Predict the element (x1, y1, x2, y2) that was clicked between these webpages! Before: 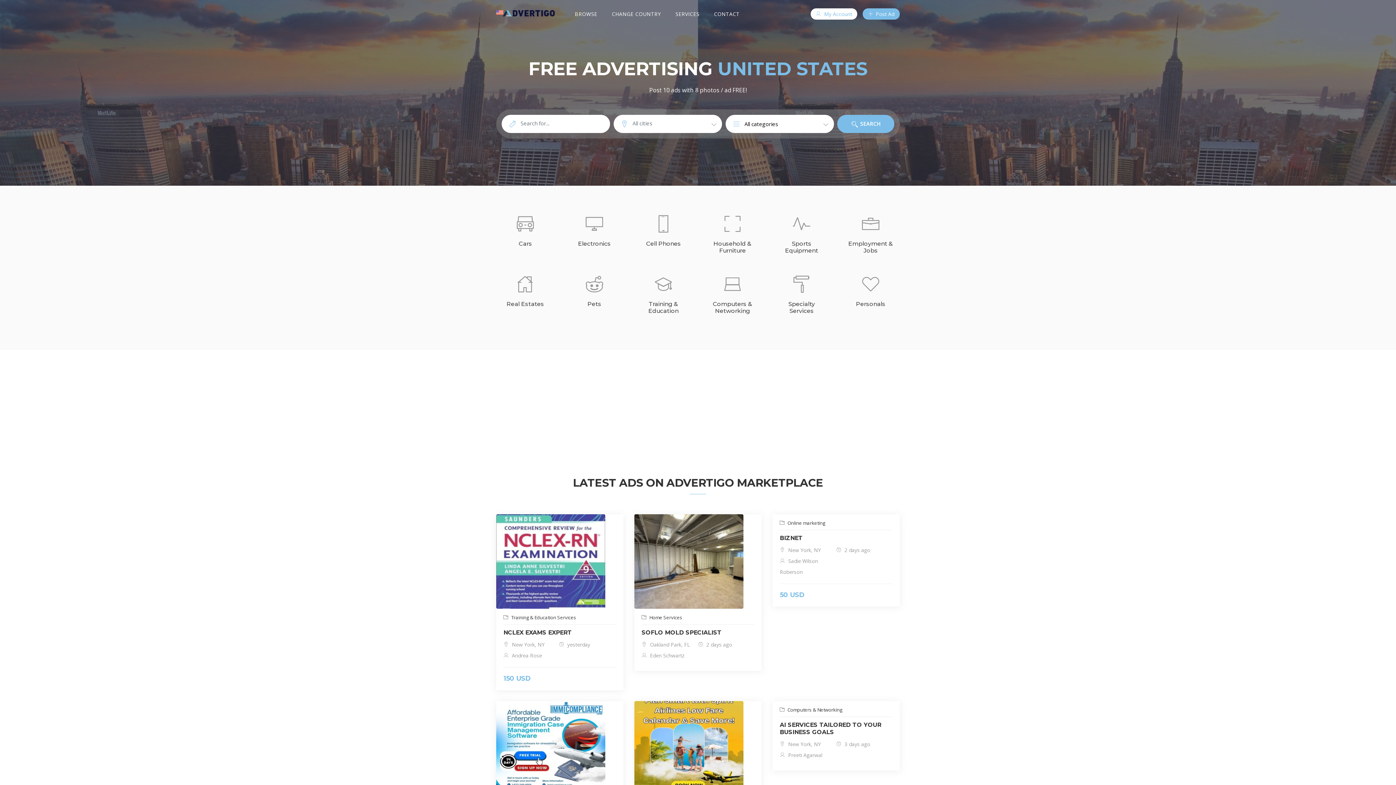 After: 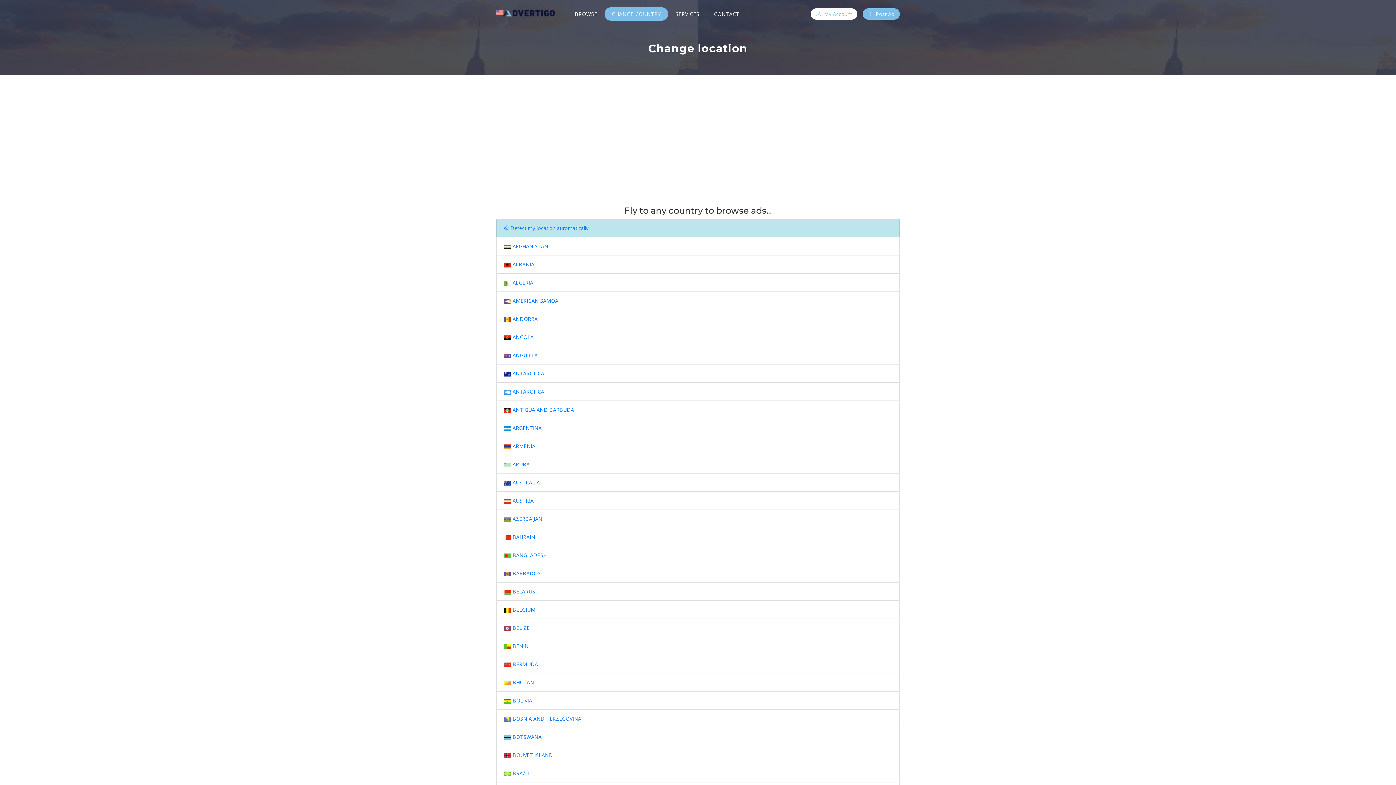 Action: label: CHANGE COUNTRY bbox: (604, 7, 668, 20)